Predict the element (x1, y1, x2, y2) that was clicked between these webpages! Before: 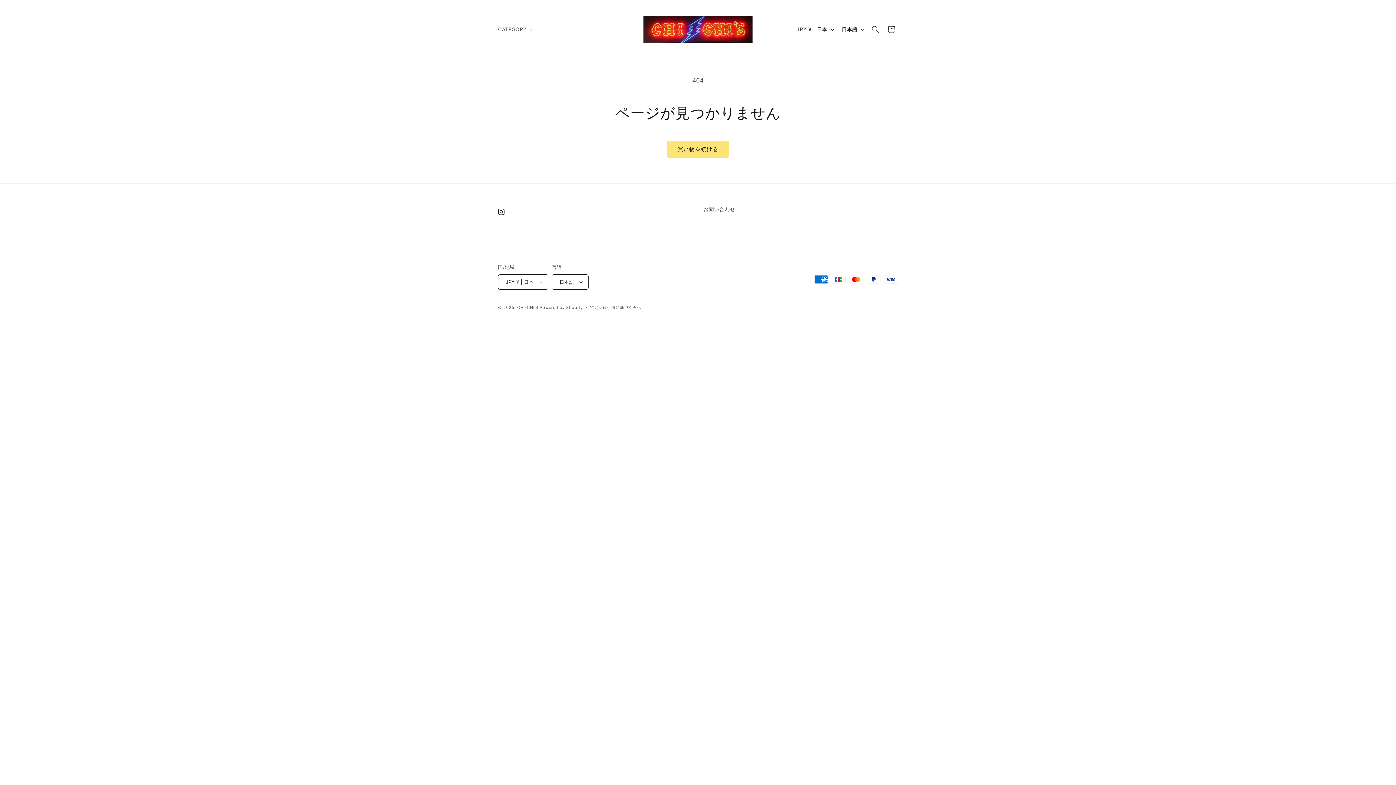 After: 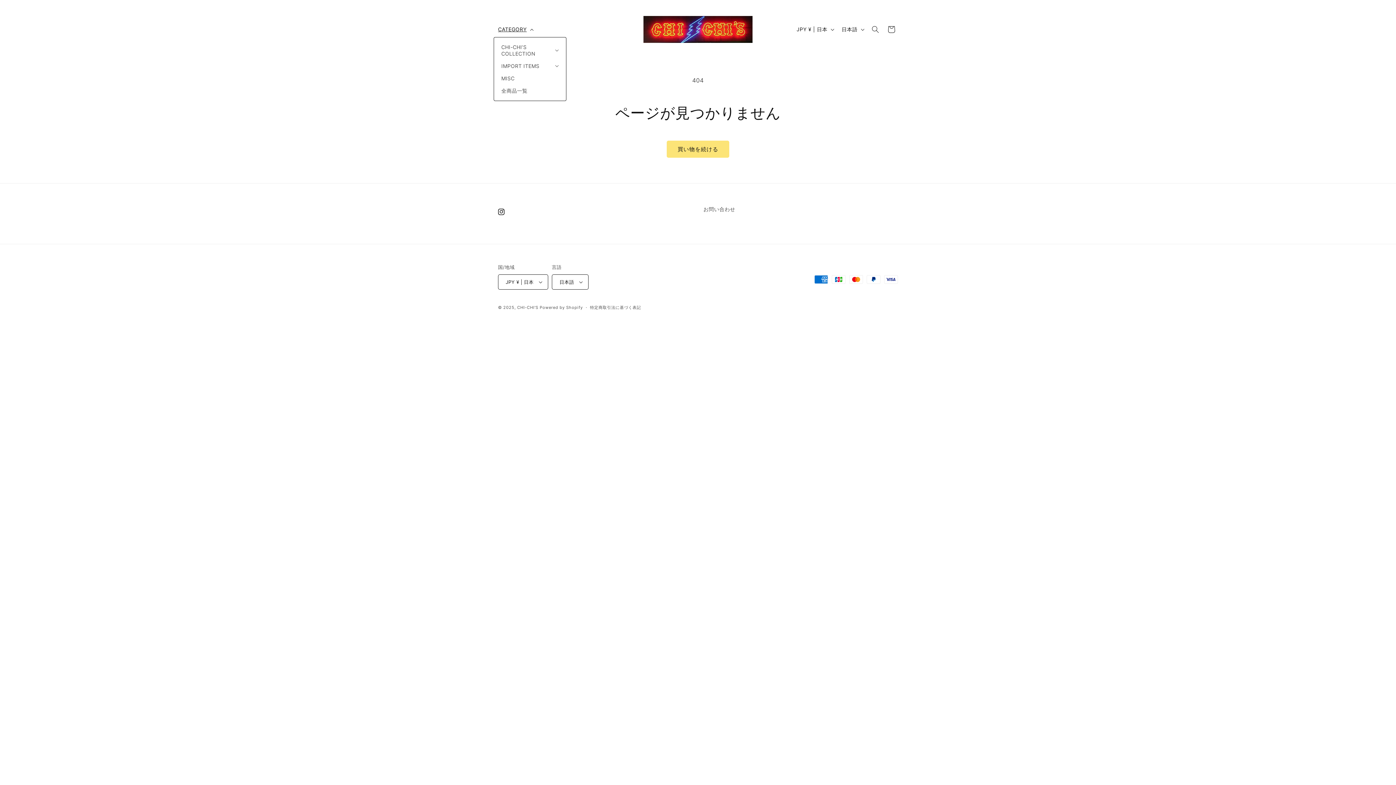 Action: label: CATEGORY bbox: (493, 21, 536, 36)